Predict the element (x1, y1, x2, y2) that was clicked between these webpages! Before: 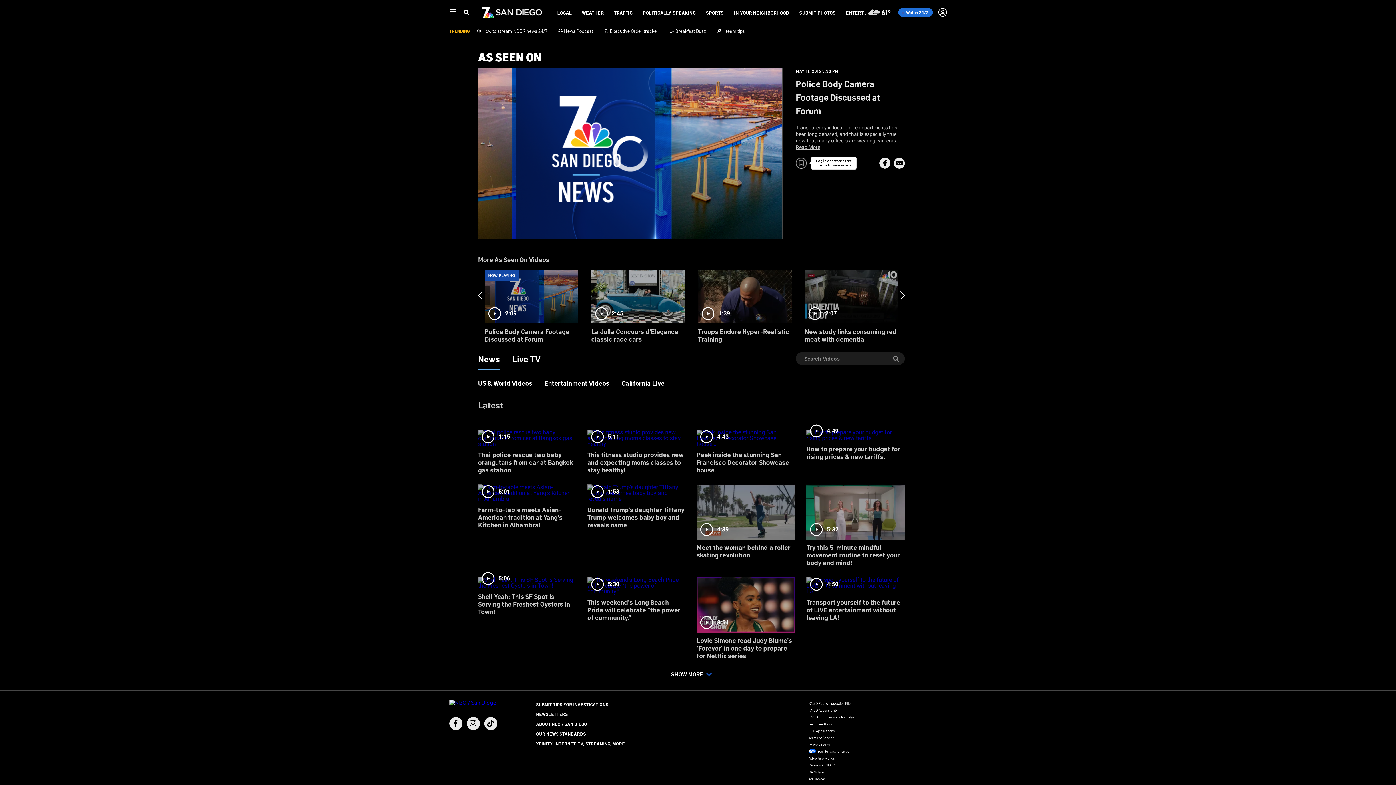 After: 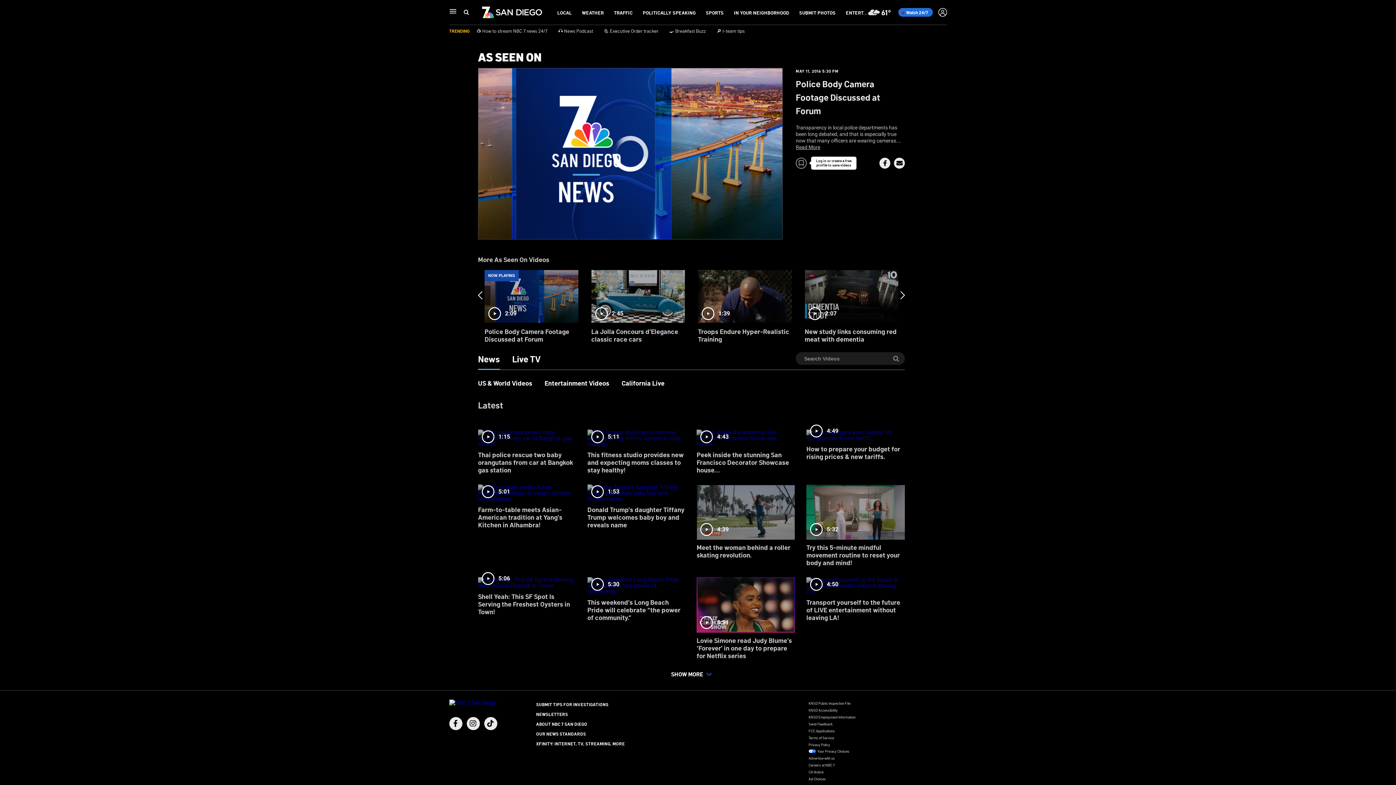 Action: label: Share Button bbox: (894, 157, 905, 168)